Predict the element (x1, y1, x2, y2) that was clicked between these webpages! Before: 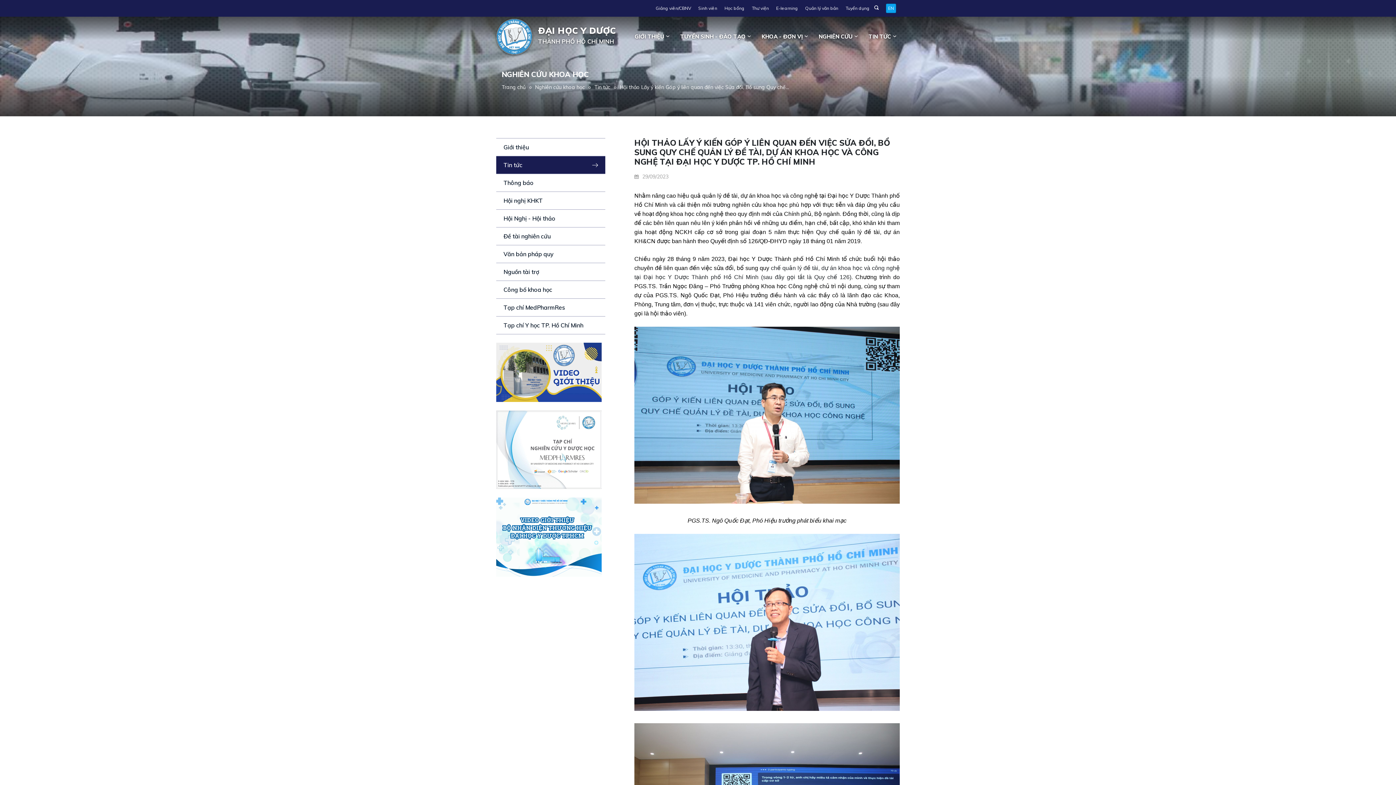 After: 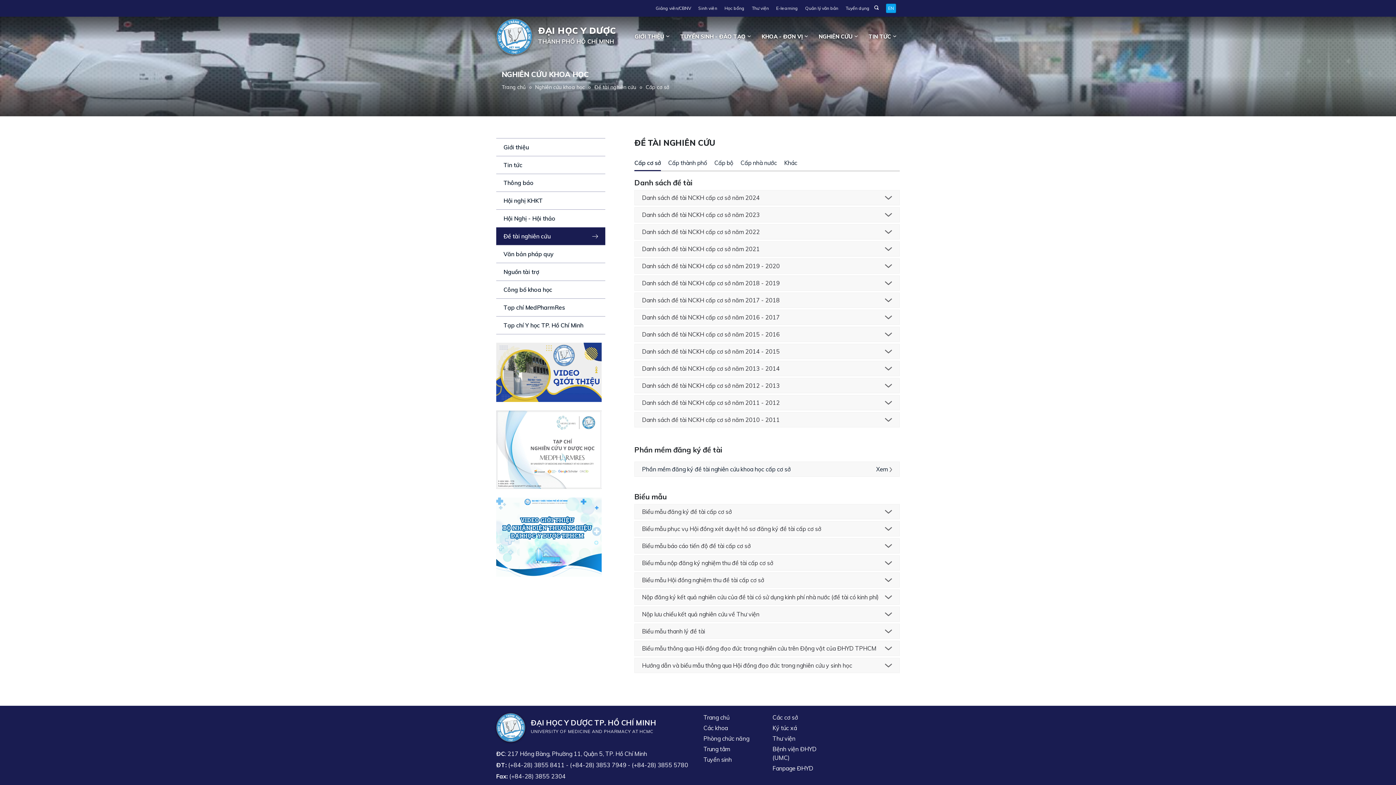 Action: bbox: (496, 227, 605, 245) label: Đề tài nghiên cứu